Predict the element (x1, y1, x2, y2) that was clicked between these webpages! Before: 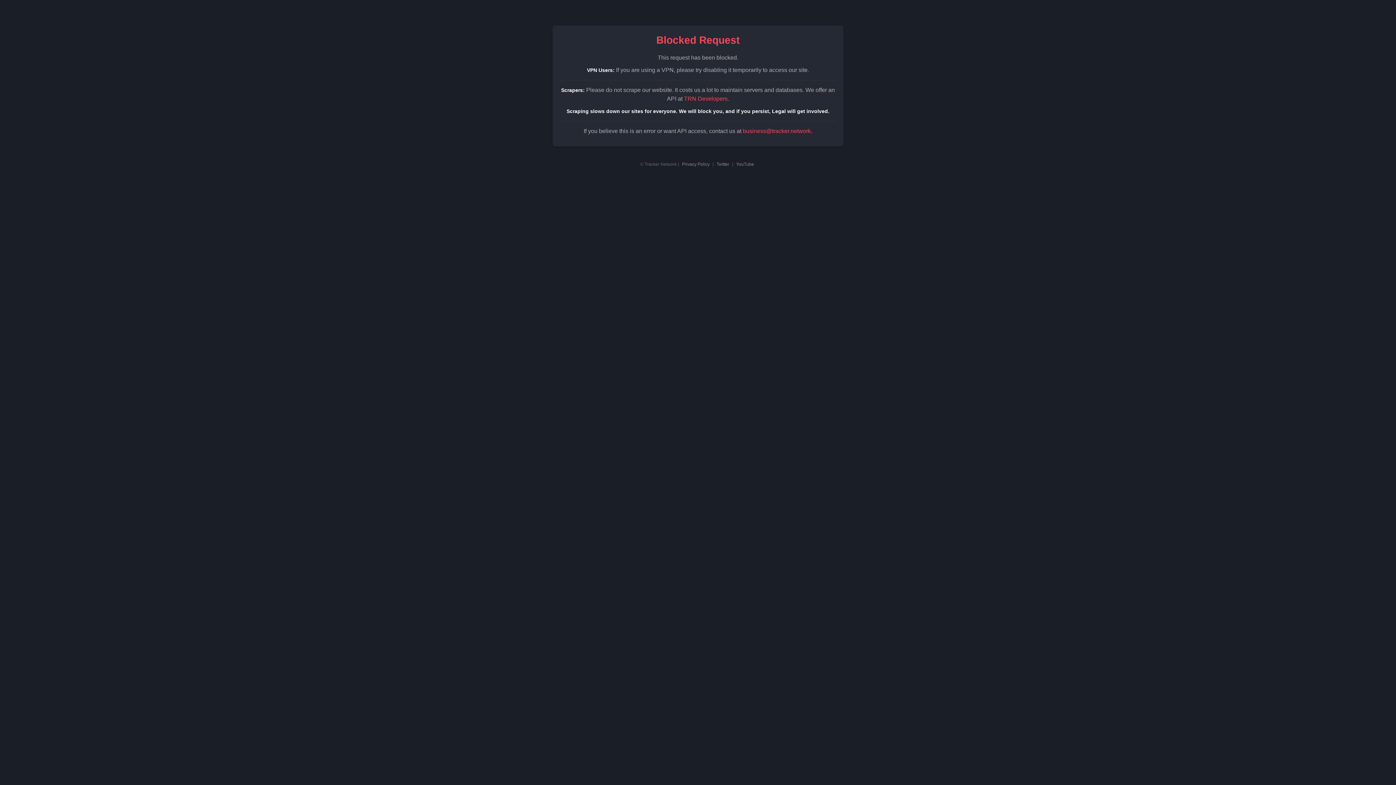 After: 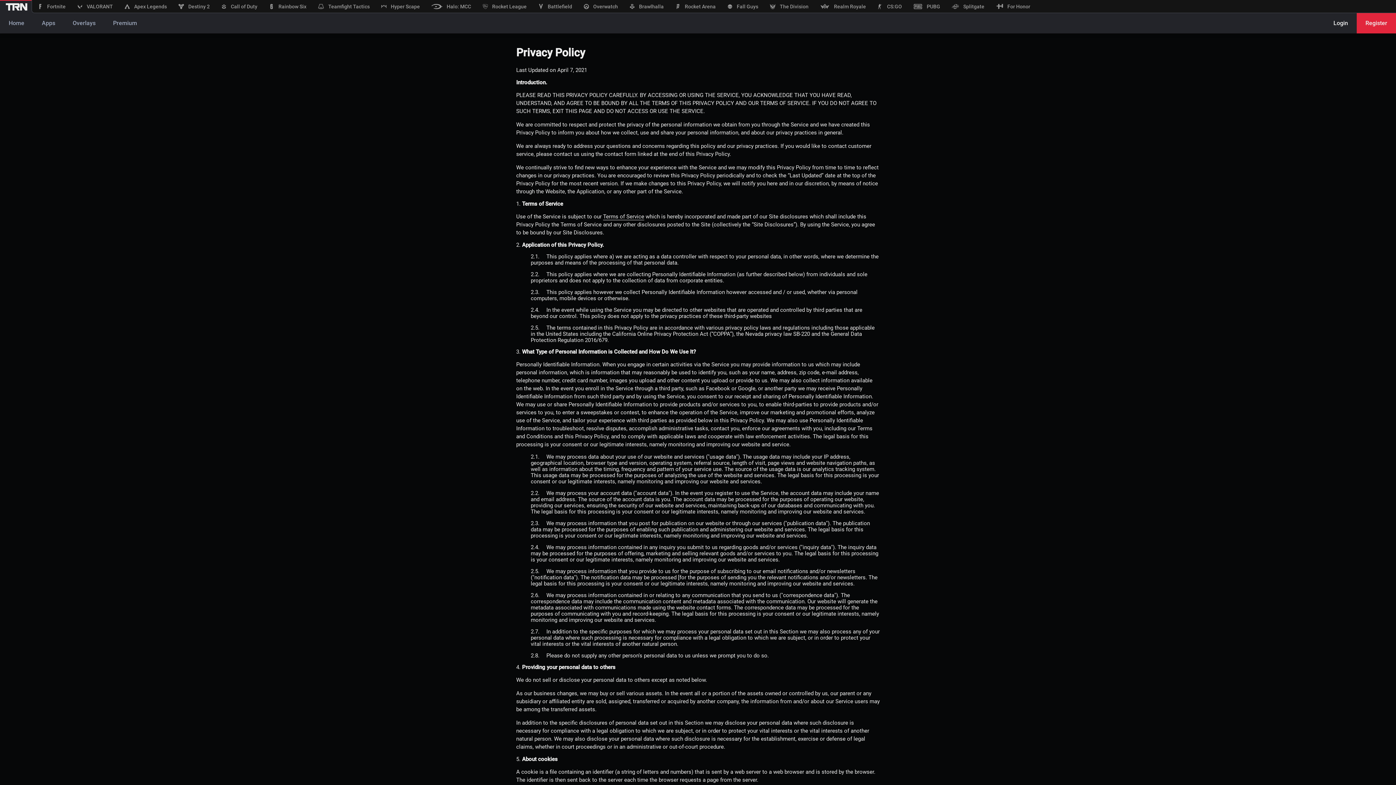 Action: bbox: (682, 161, 709, 166) label: Privacy Policy